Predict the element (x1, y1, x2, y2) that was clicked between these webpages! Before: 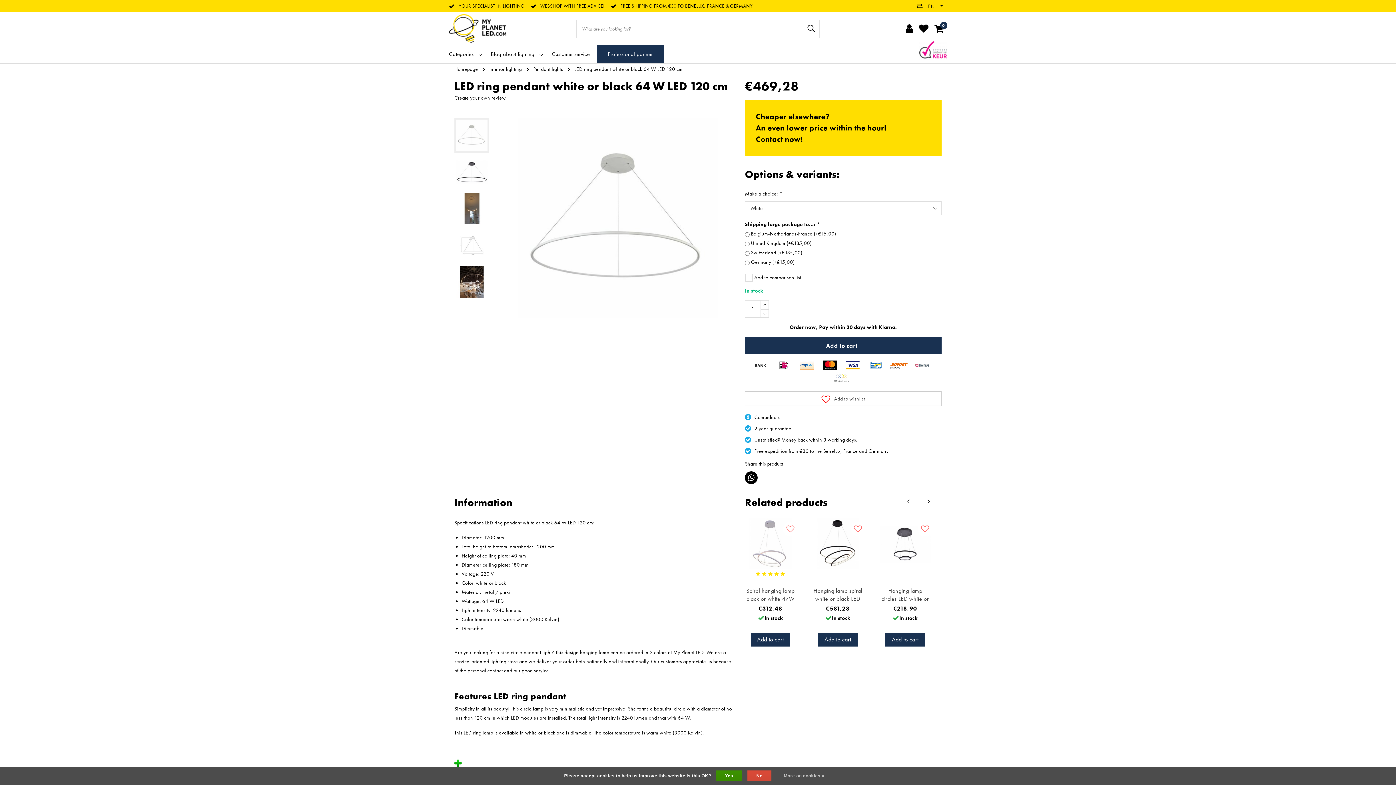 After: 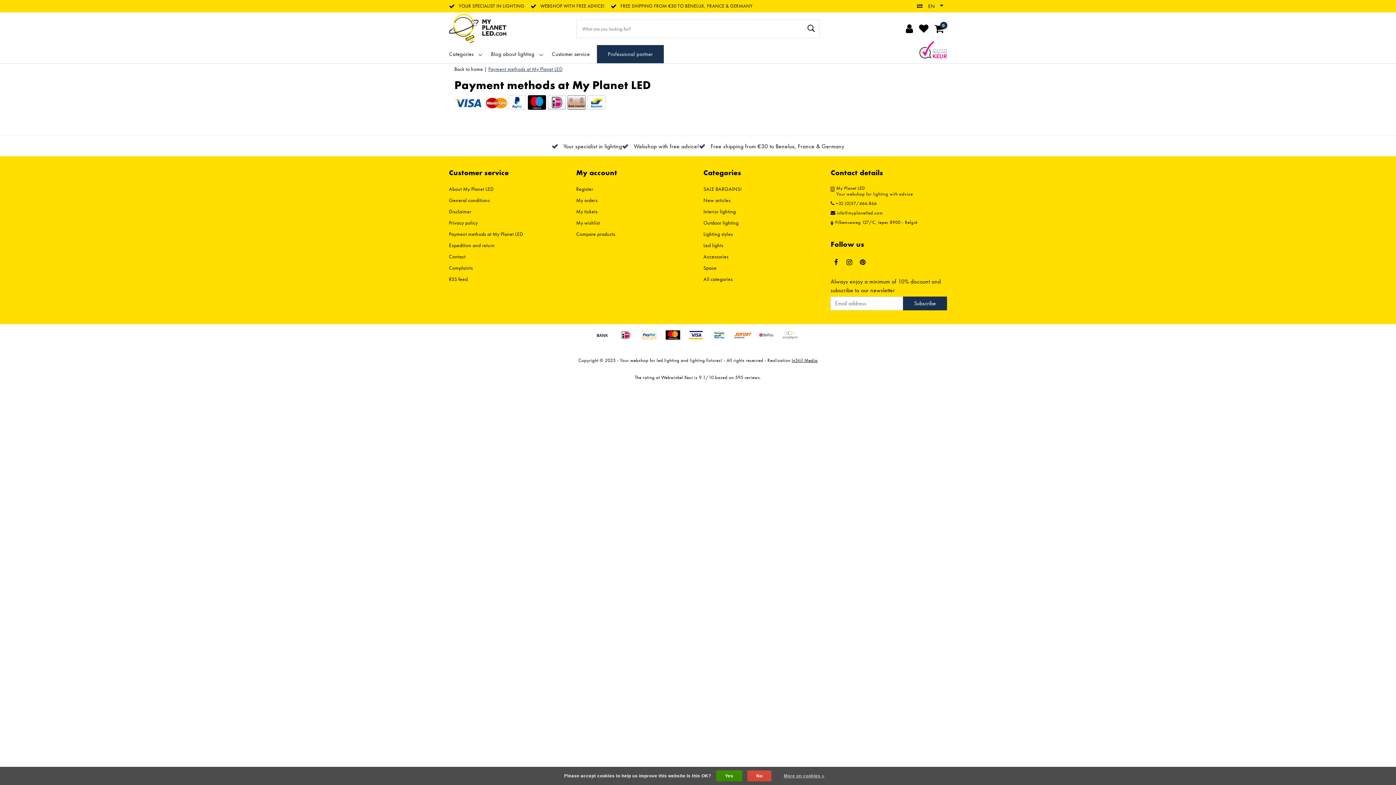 Action: bbox: (751, 365, 774, 372) label:  